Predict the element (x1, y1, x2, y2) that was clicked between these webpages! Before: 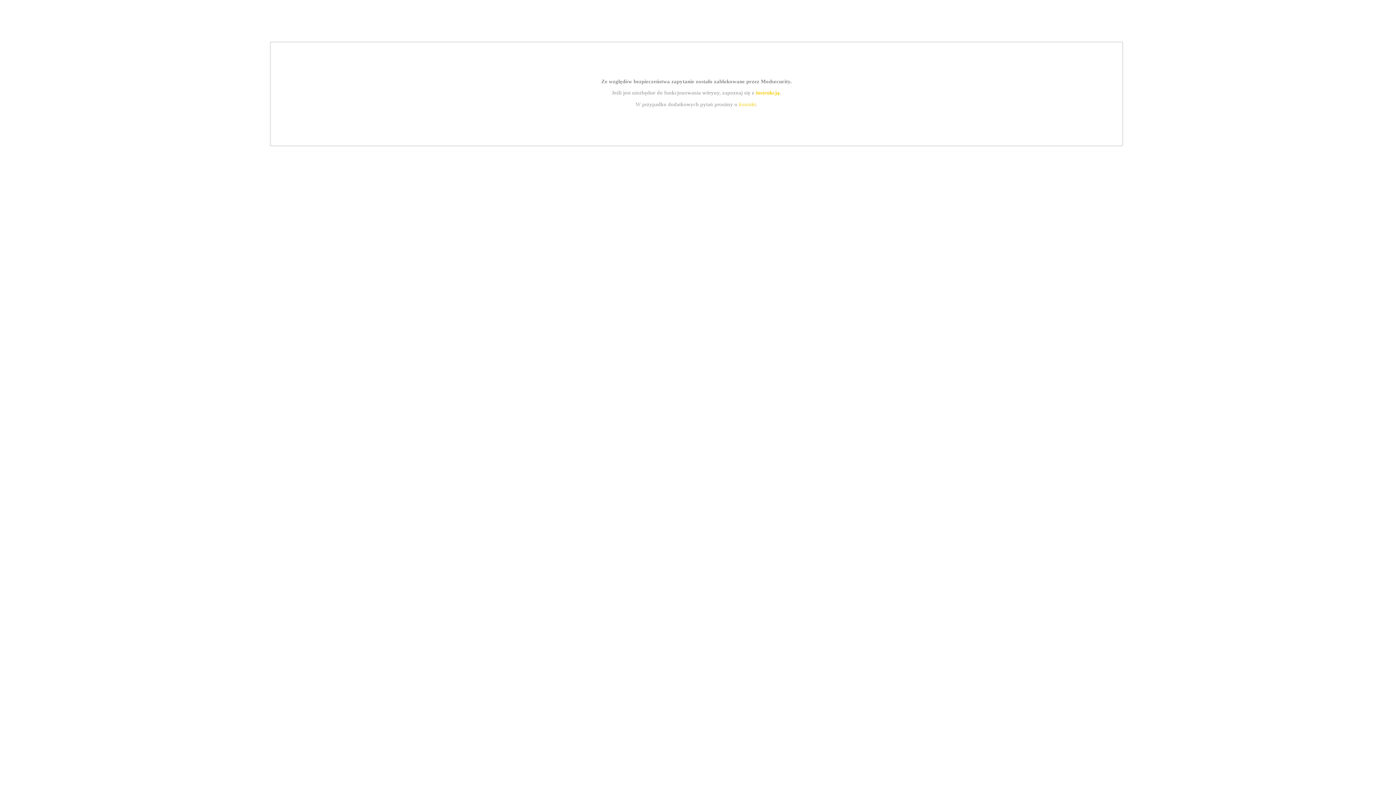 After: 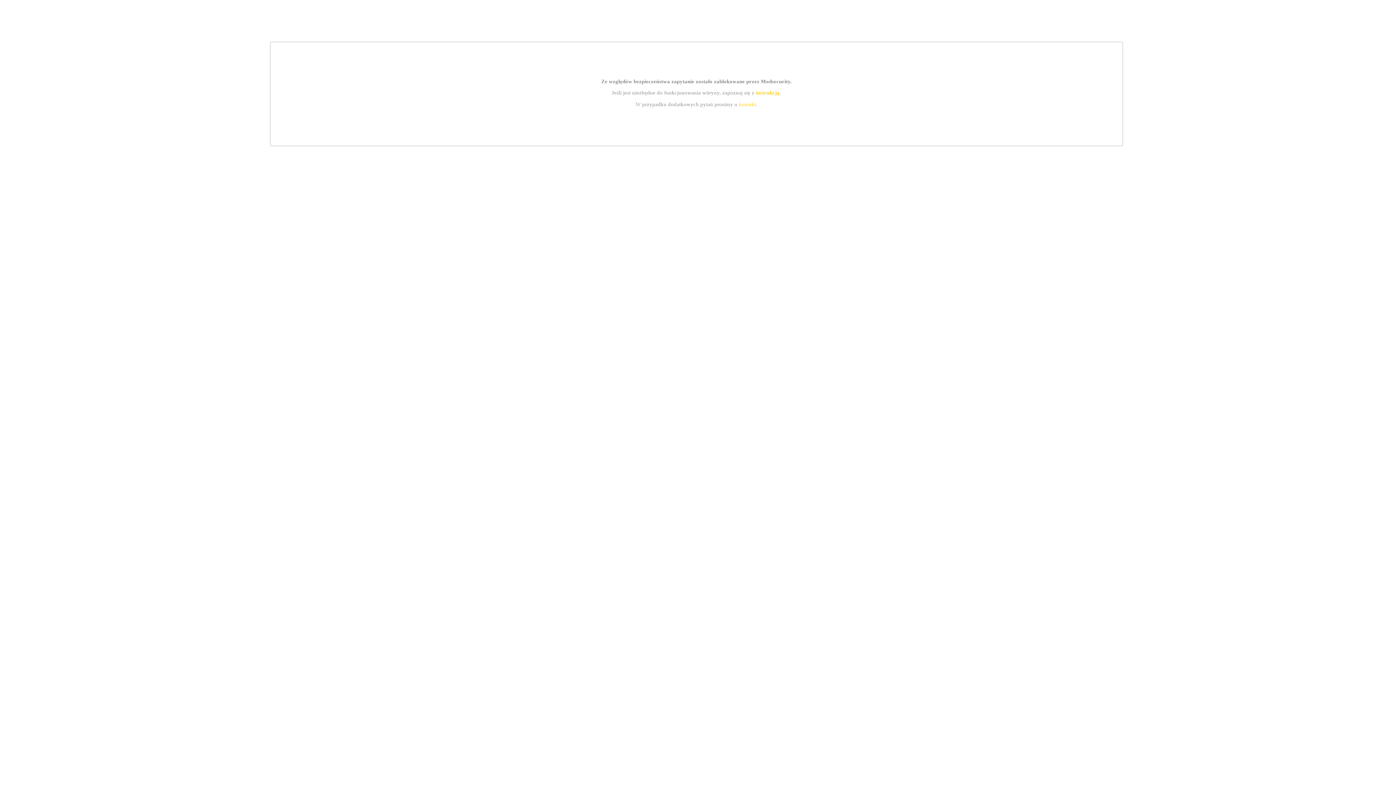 Action: label: kontakt bbox: (739, 101, 756, 107)